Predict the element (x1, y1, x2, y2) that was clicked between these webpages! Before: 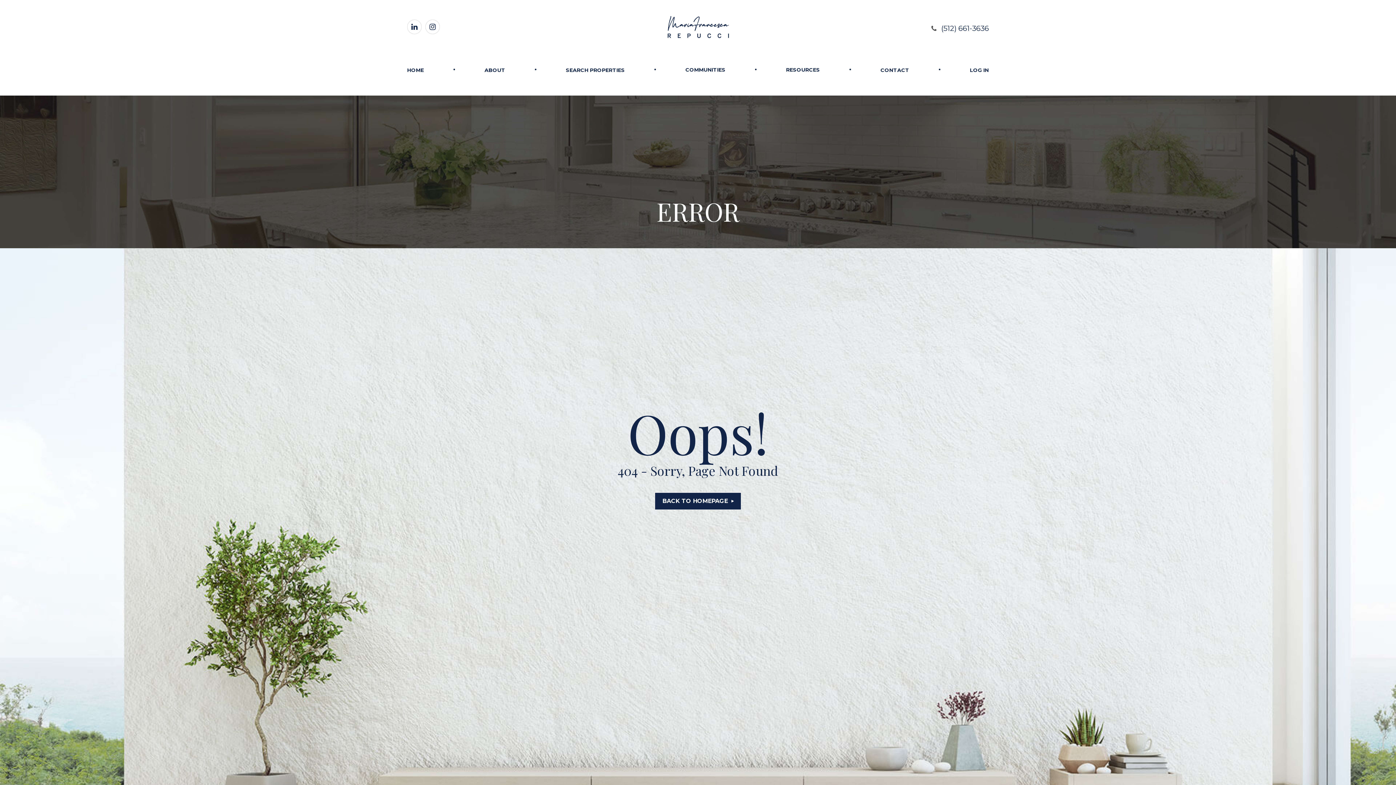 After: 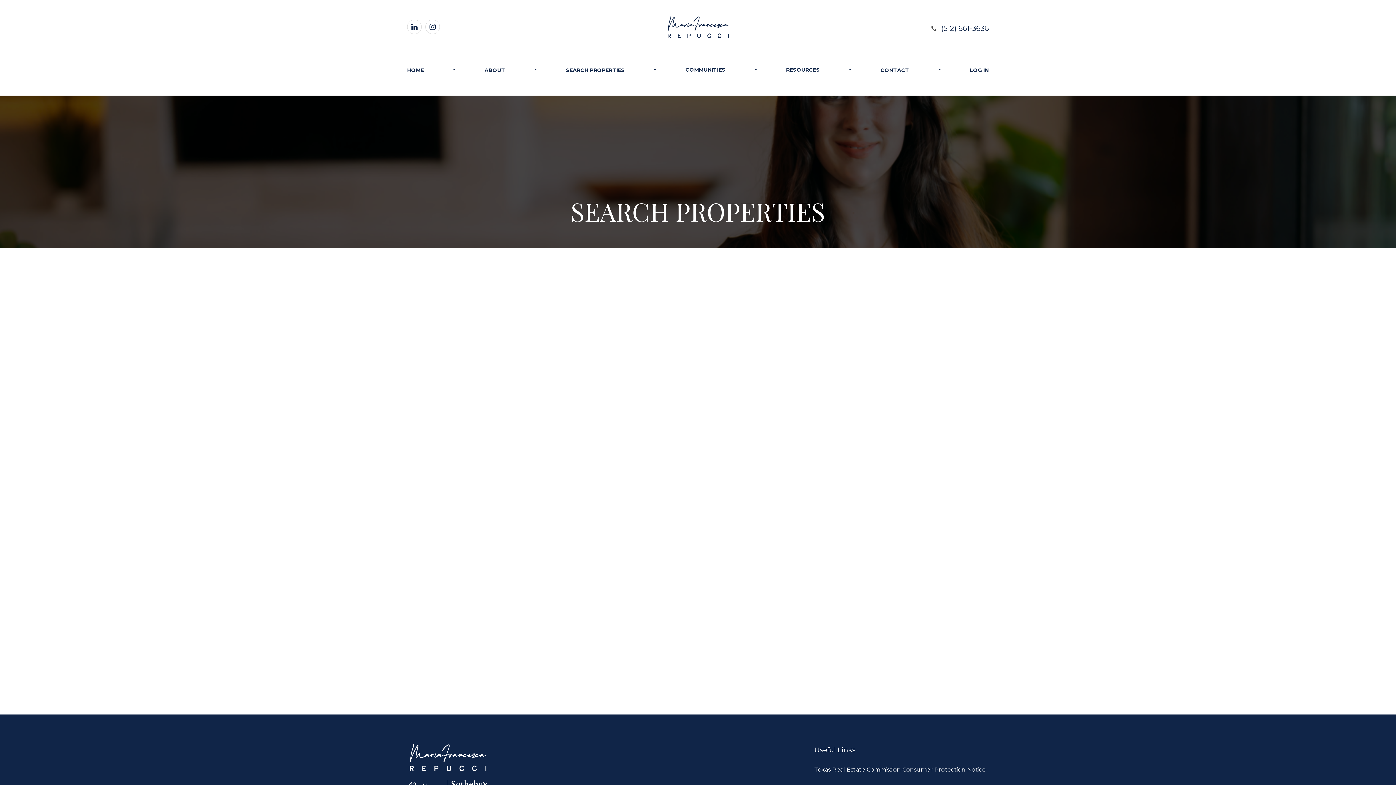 Action: bbox: (566, 66, 624, 73) label: SEARCH PROPERTIES